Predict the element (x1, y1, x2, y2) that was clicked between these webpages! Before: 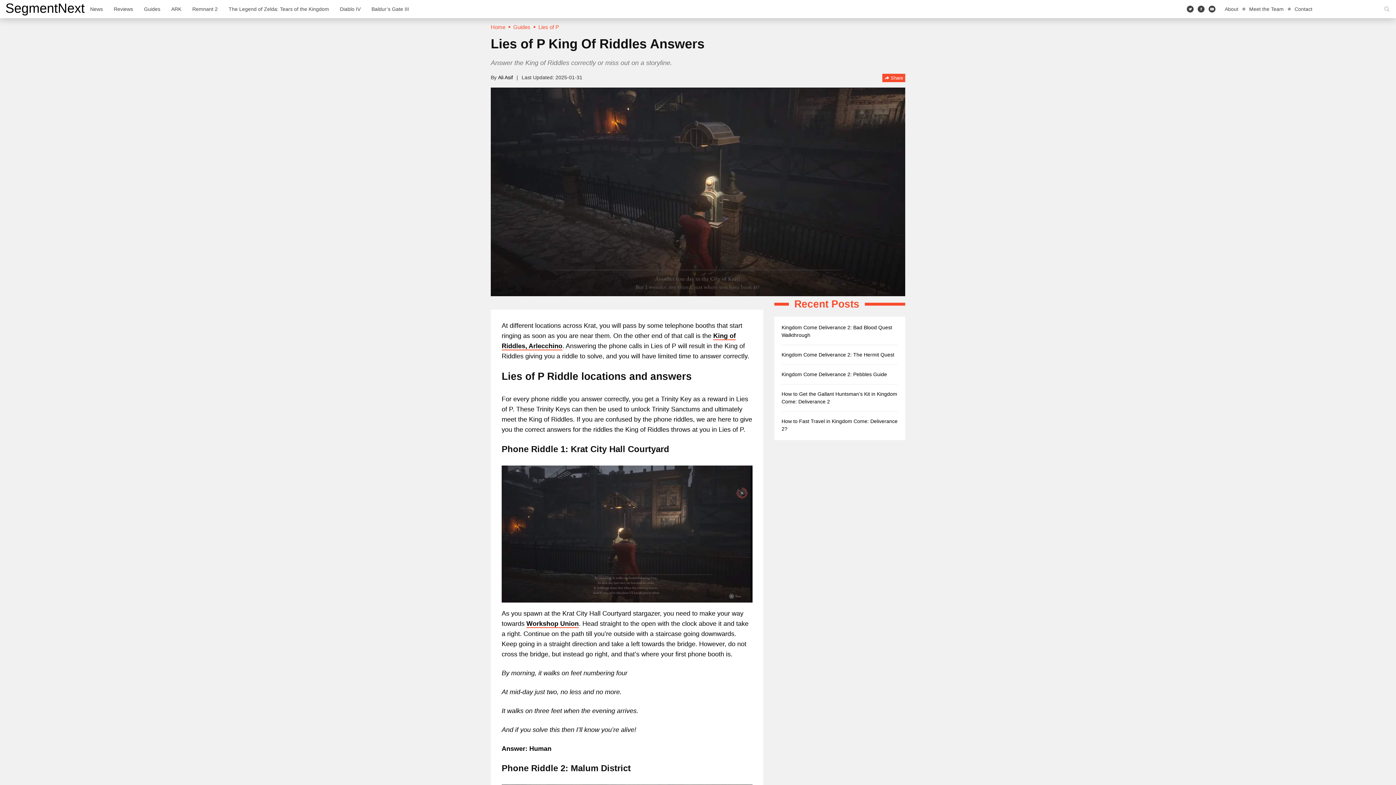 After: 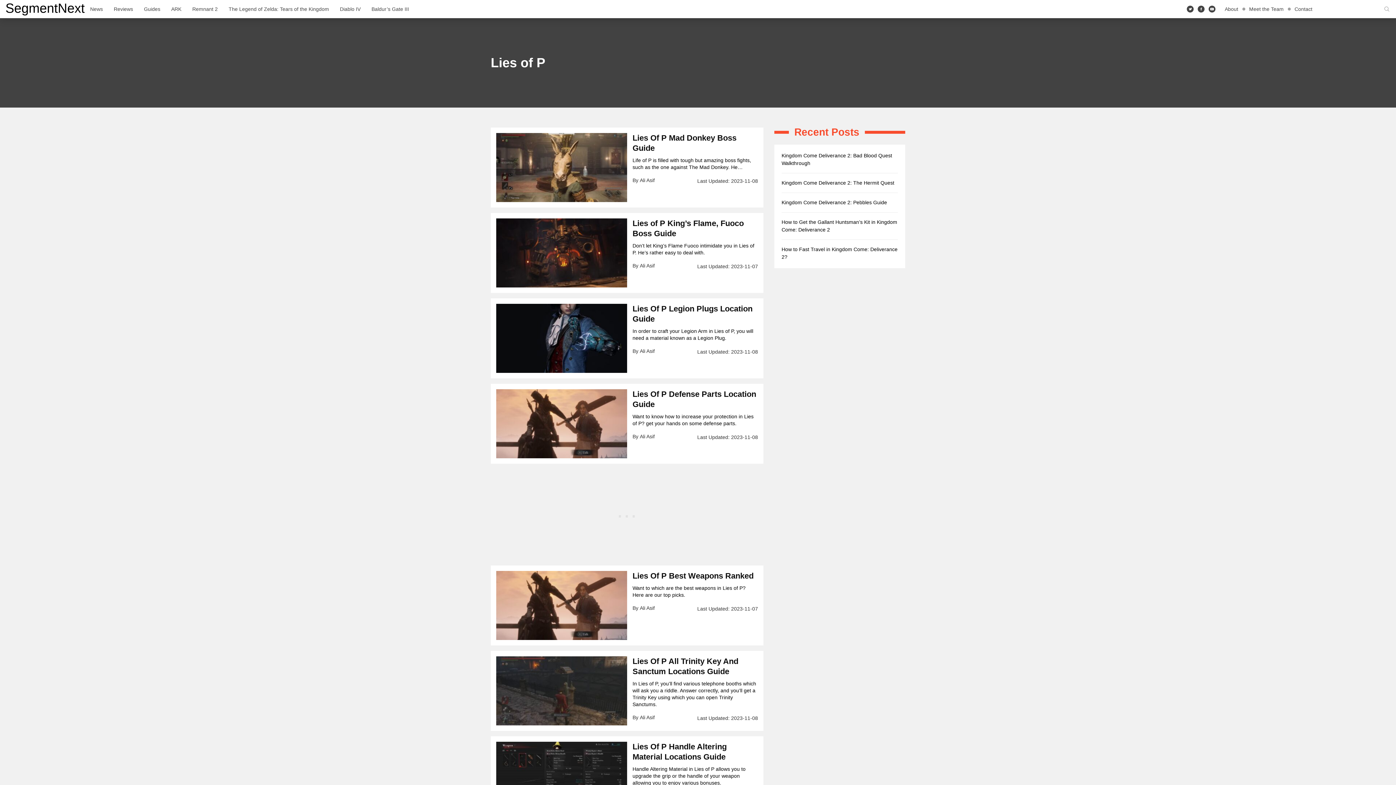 Action: bbox: (538, 24, 559, 30) label: Lies of P